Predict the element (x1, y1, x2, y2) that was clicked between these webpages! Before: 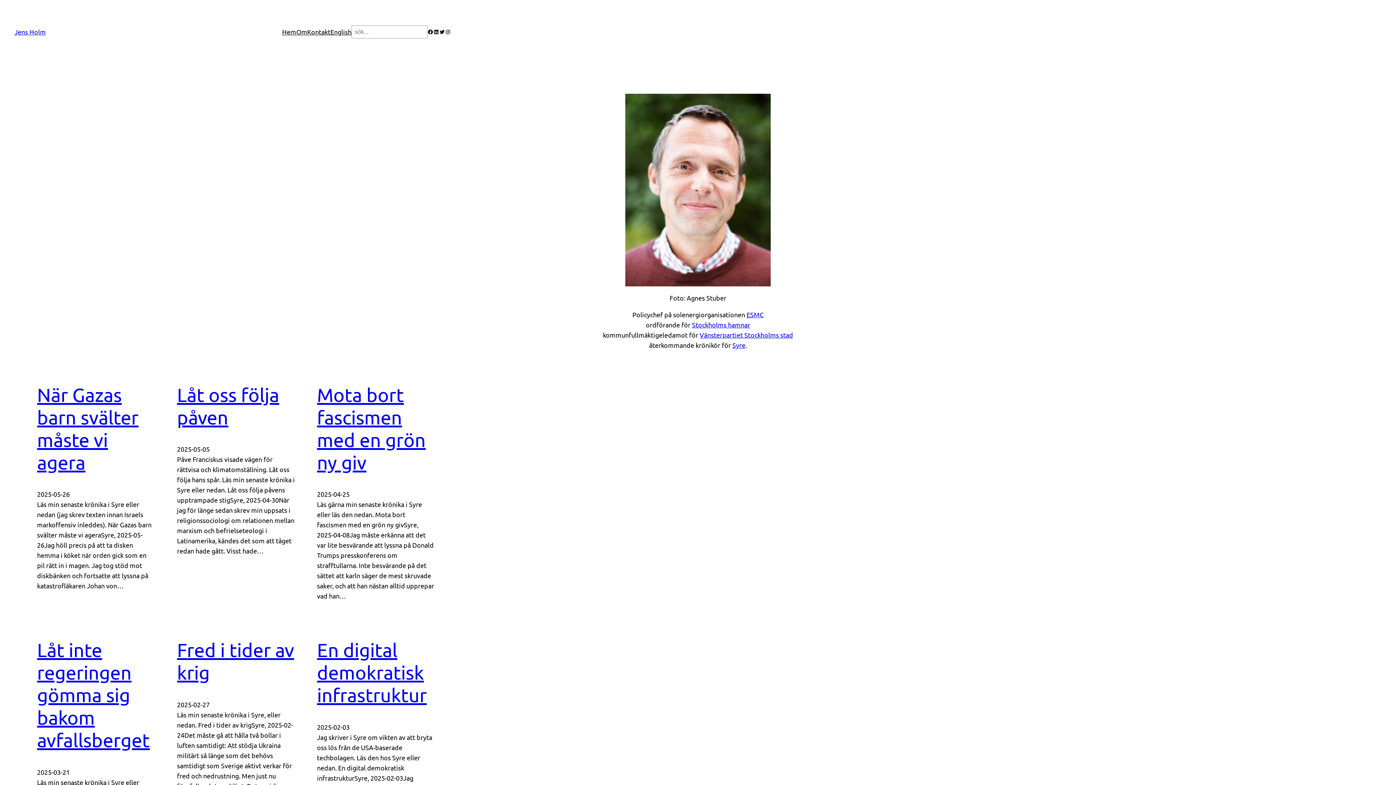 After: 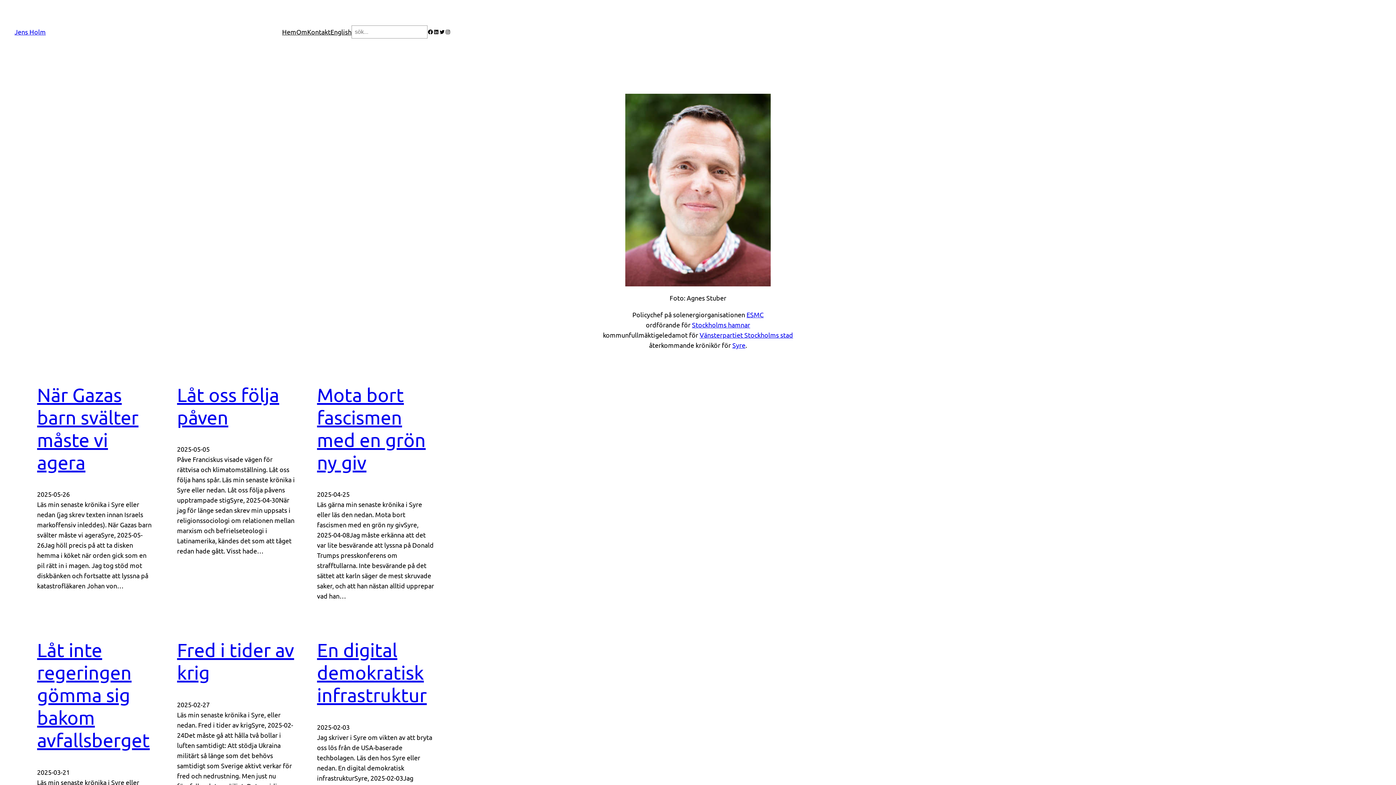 Action: label: Hem bbox: (282, 26, 296, 37)